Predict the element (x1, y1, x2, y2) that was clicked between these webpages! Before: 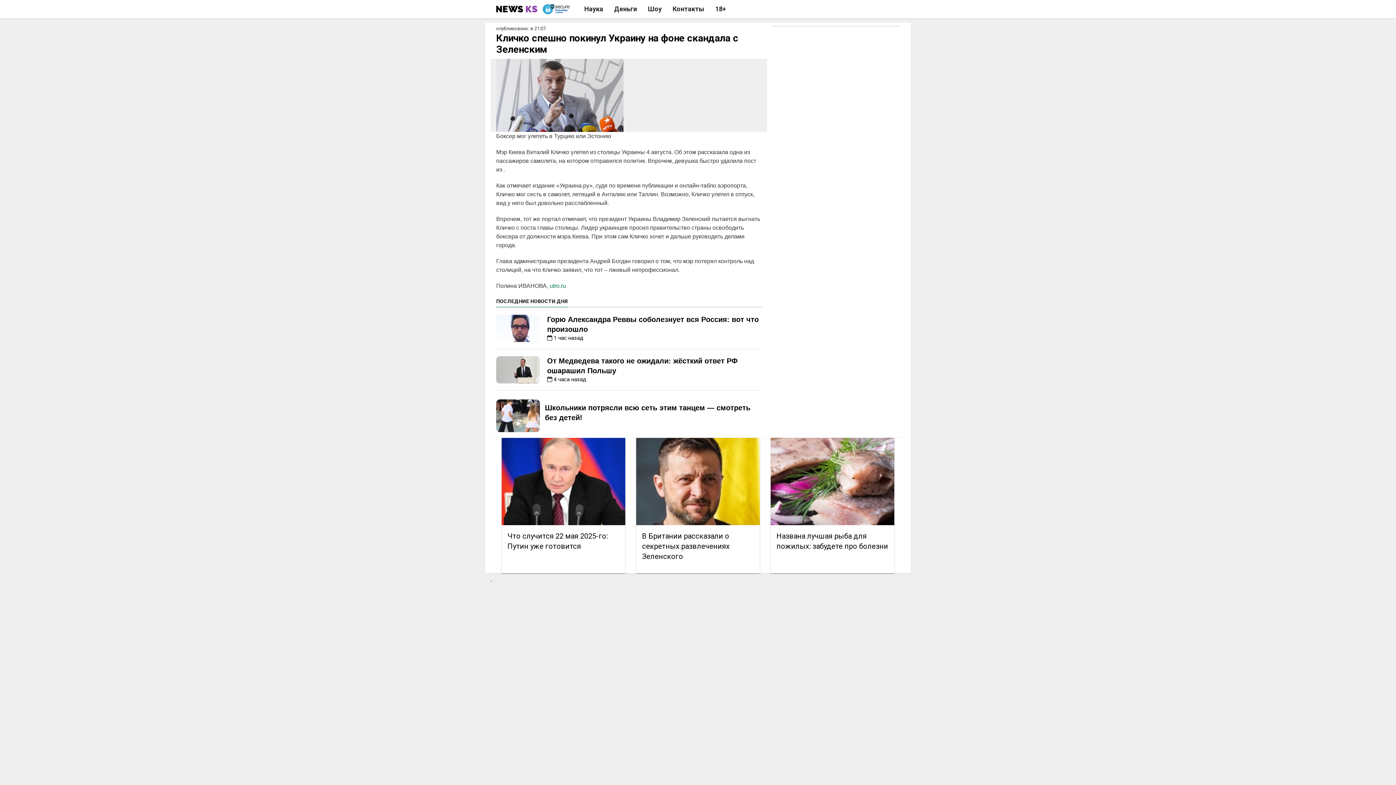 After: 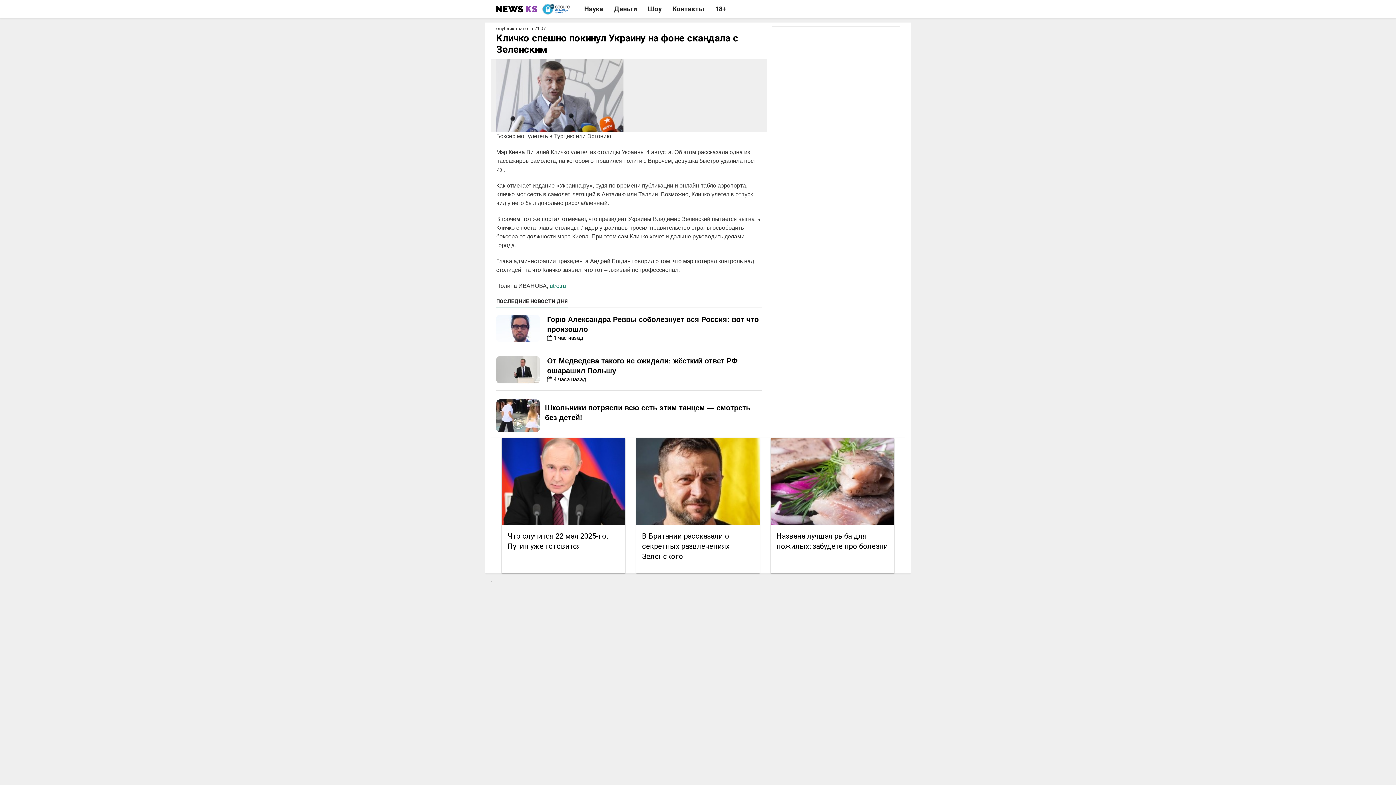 Action: bbox: (542, 3, 569, 14)